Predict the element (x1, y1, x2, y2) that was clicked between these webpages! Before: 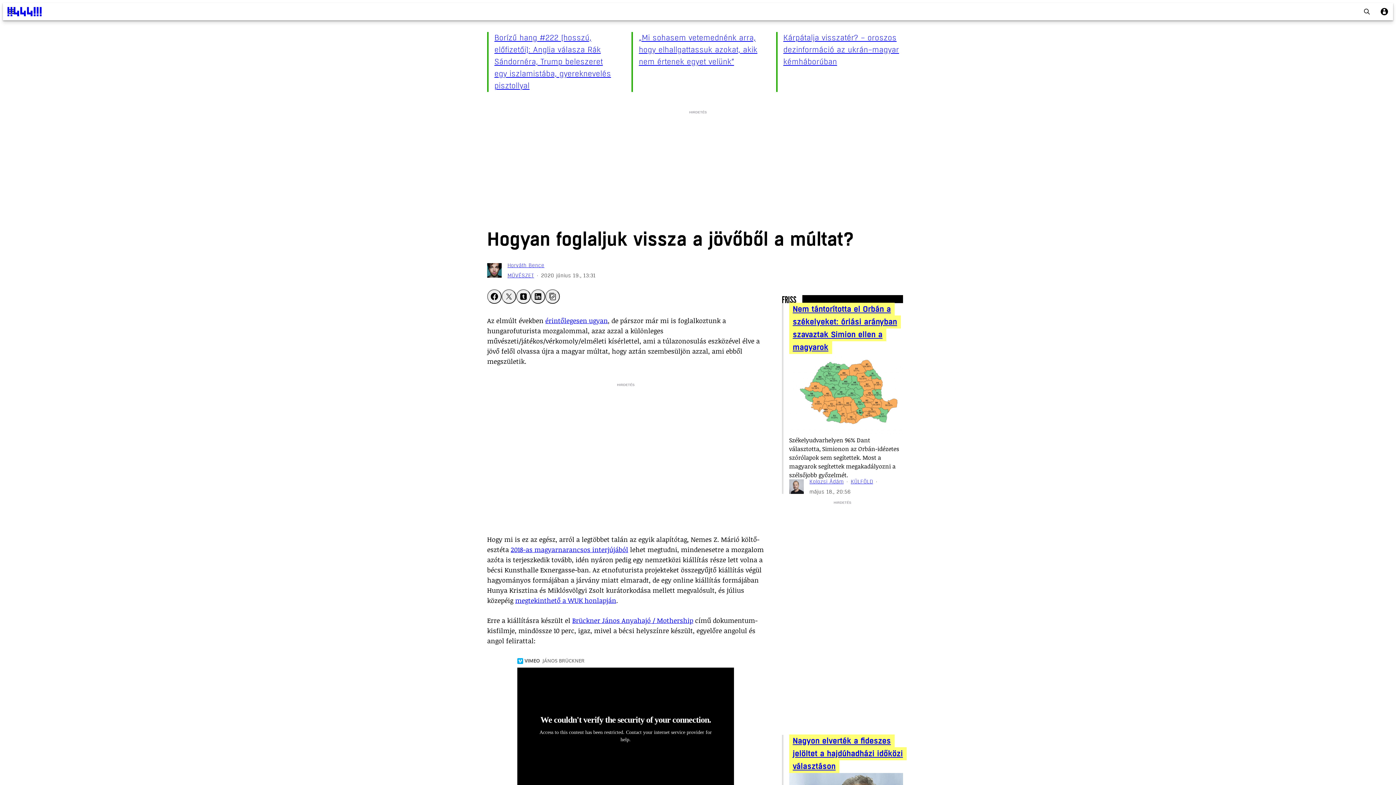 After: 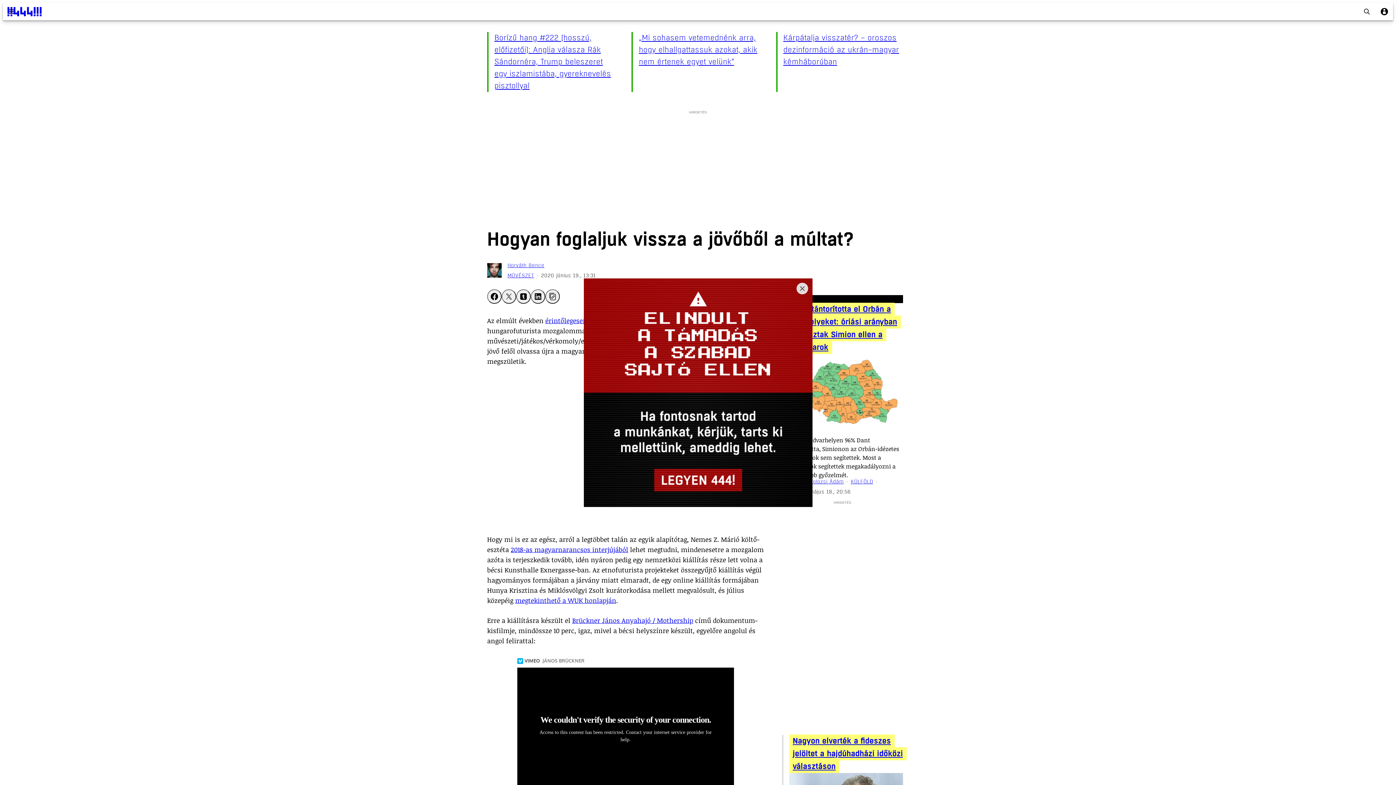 Action: bbox: (545, 316, 608, 325) label: érintőlegesen ugyan